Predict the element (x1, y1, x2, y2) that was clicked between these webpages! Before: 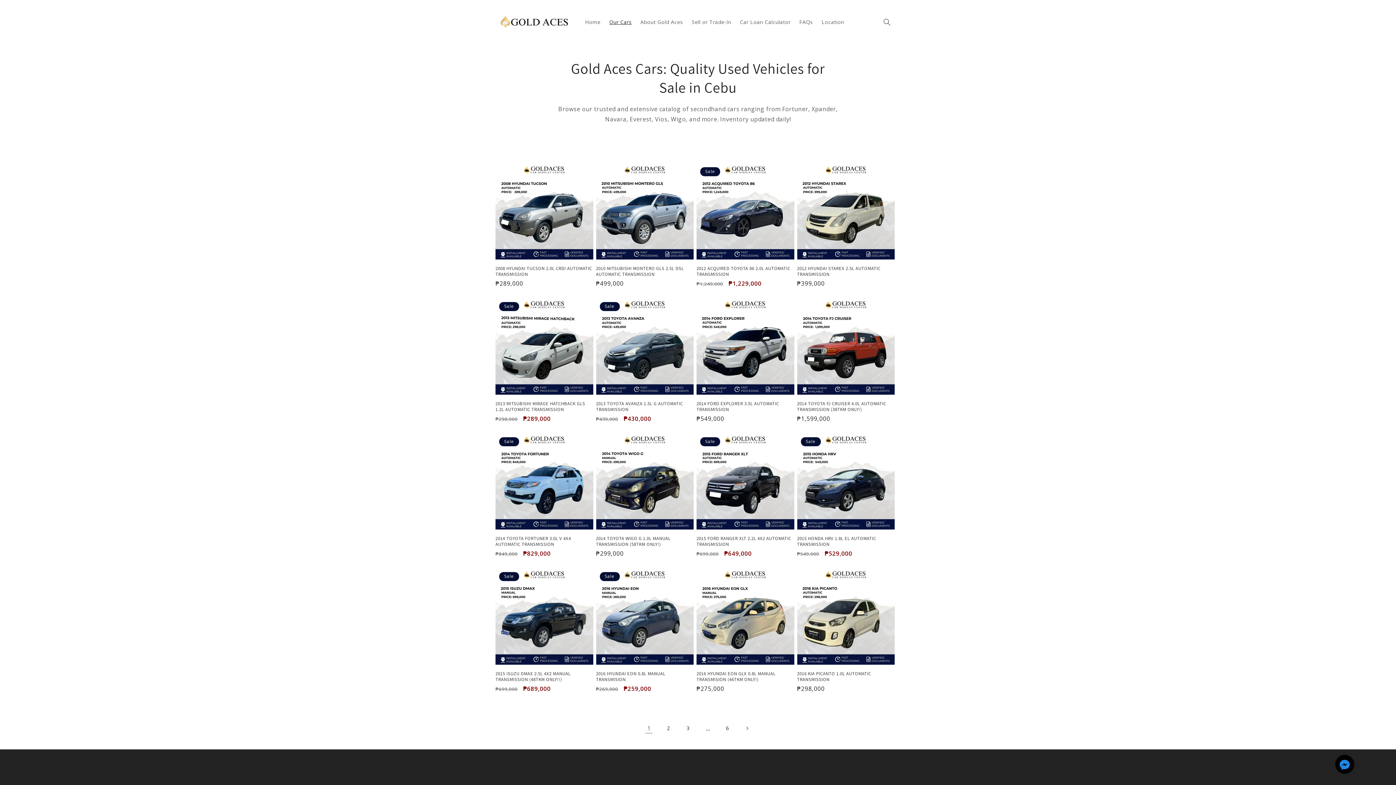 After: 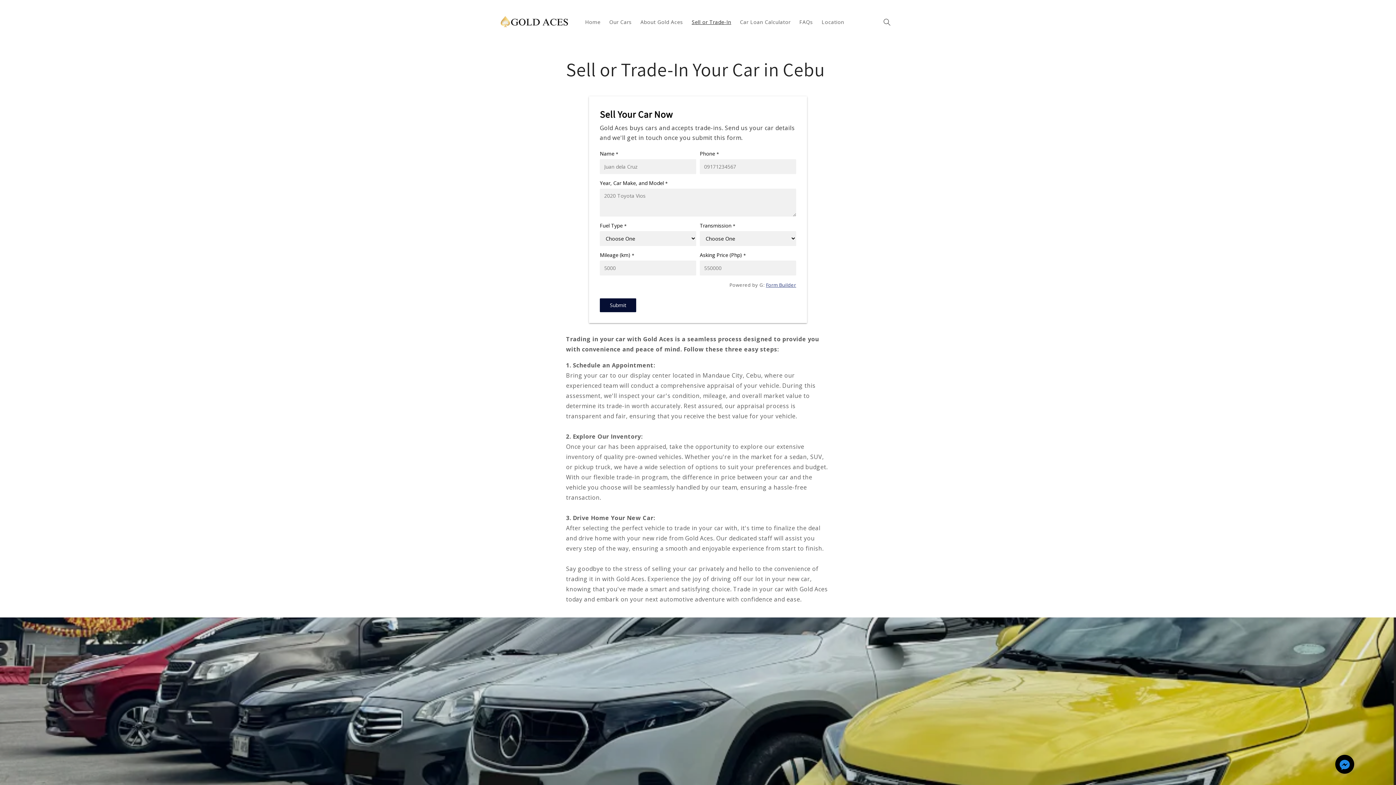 Action: label: Sell or Trade-In bbox: (687, 14, 735, 29)